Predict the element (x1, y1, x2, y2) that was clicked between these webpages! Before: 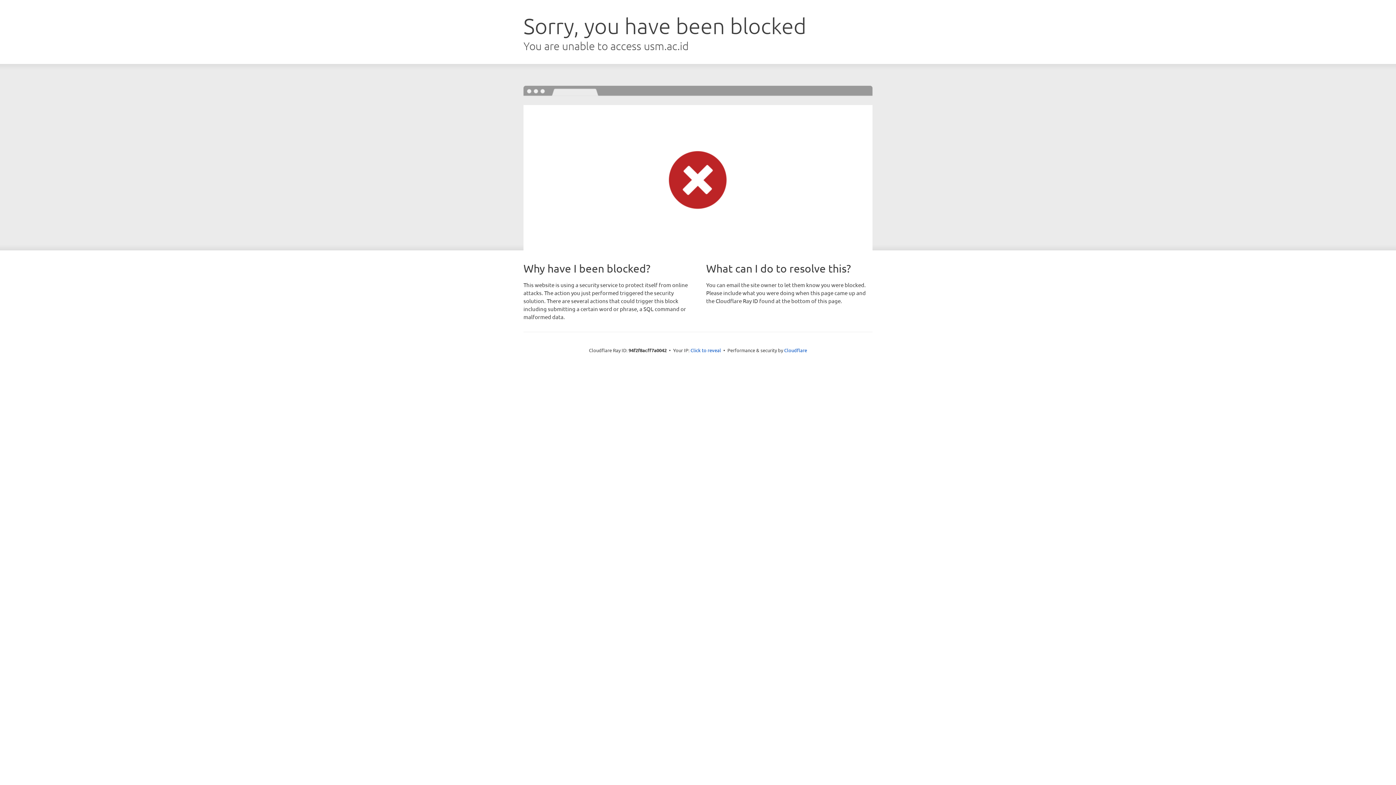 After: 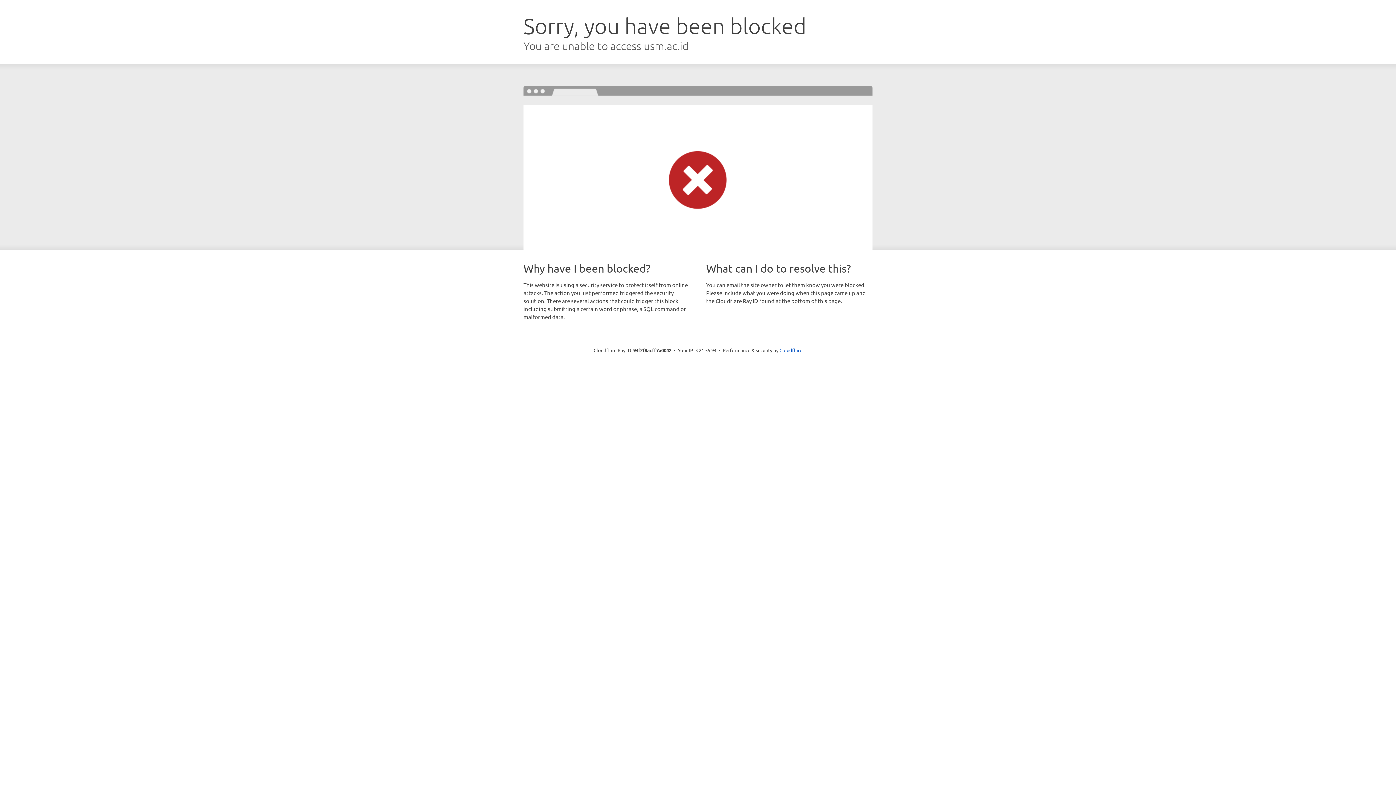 Action: bbox: (690, 346, 721, 353) label: Click to reveal